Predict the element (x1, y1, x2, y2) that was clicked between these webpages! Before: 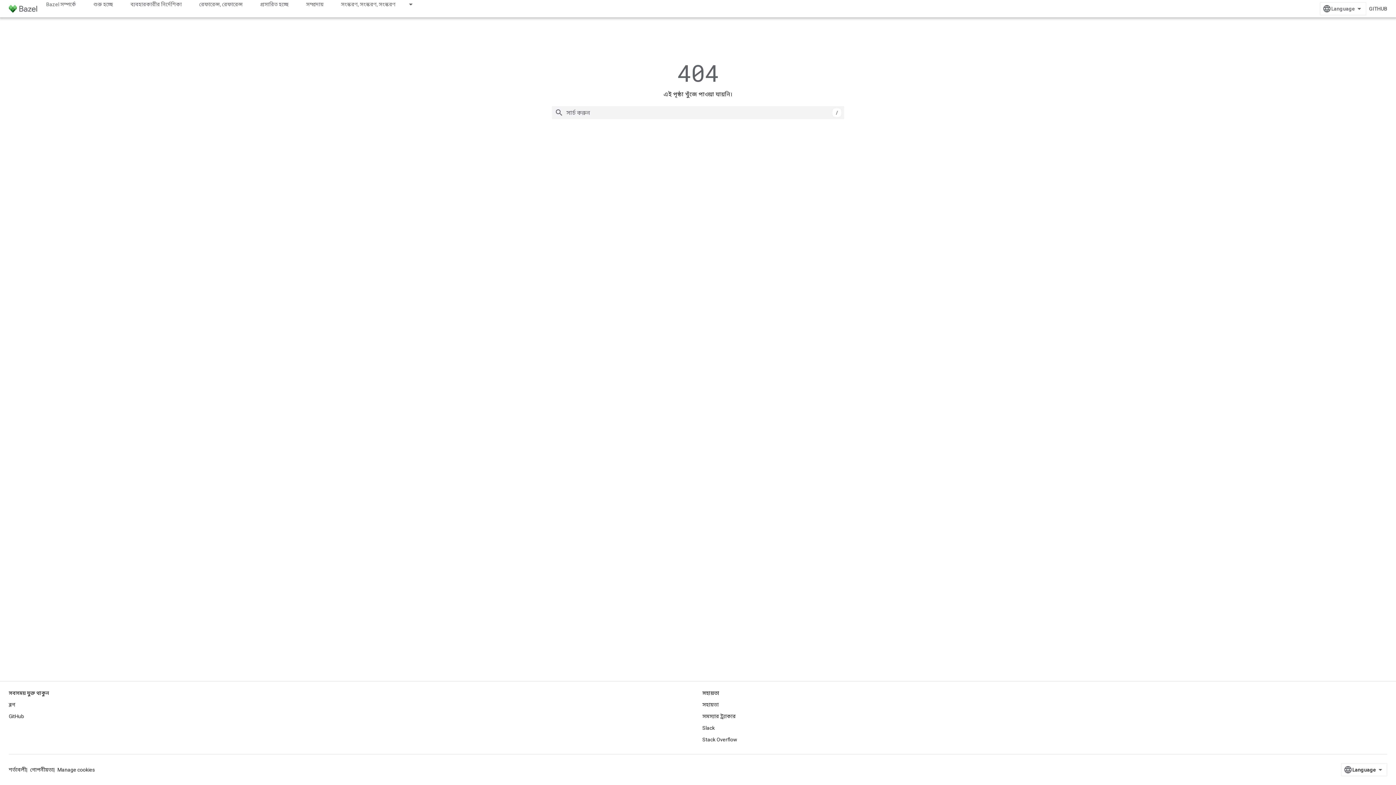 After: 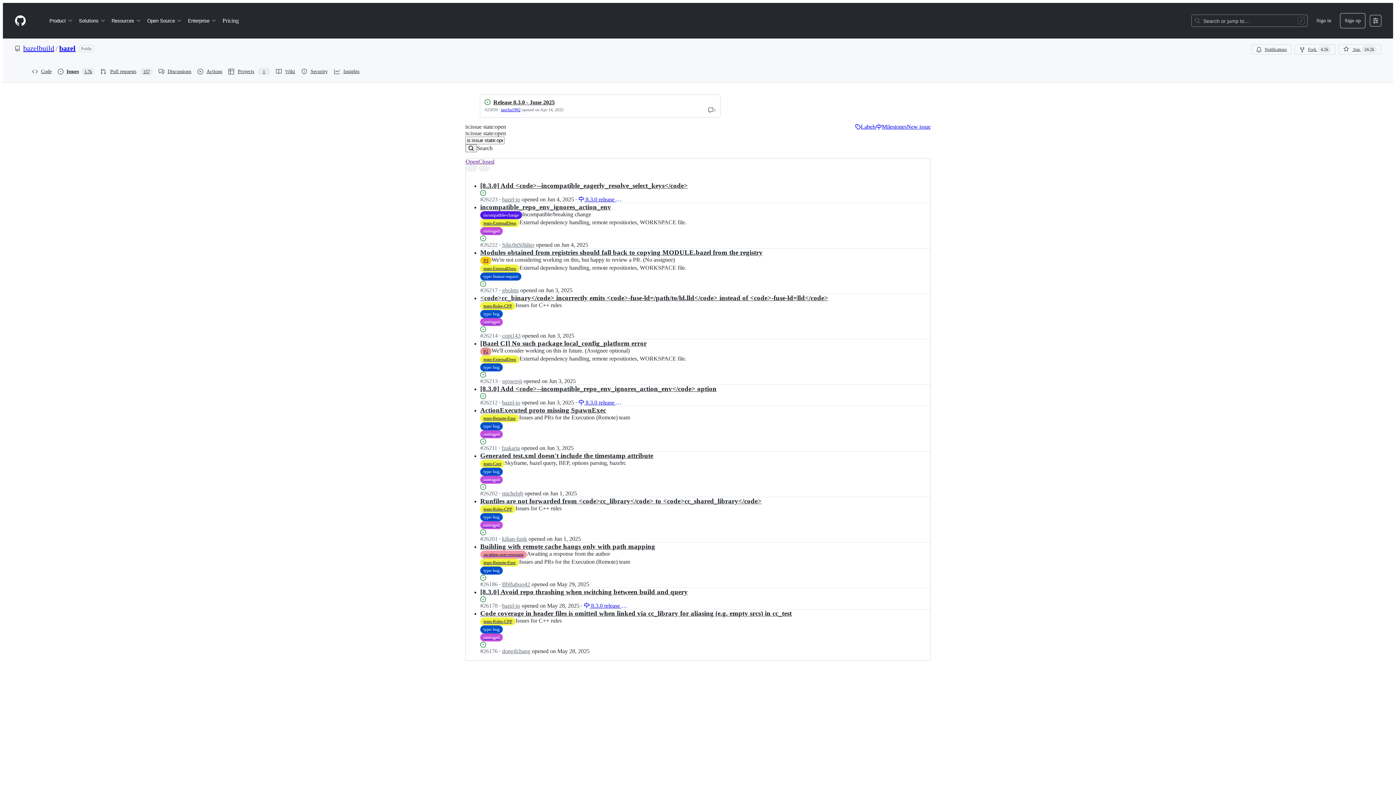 Action: bbox: (702, 710, 736, 722) label: সমস্যার ট্র্যাকার